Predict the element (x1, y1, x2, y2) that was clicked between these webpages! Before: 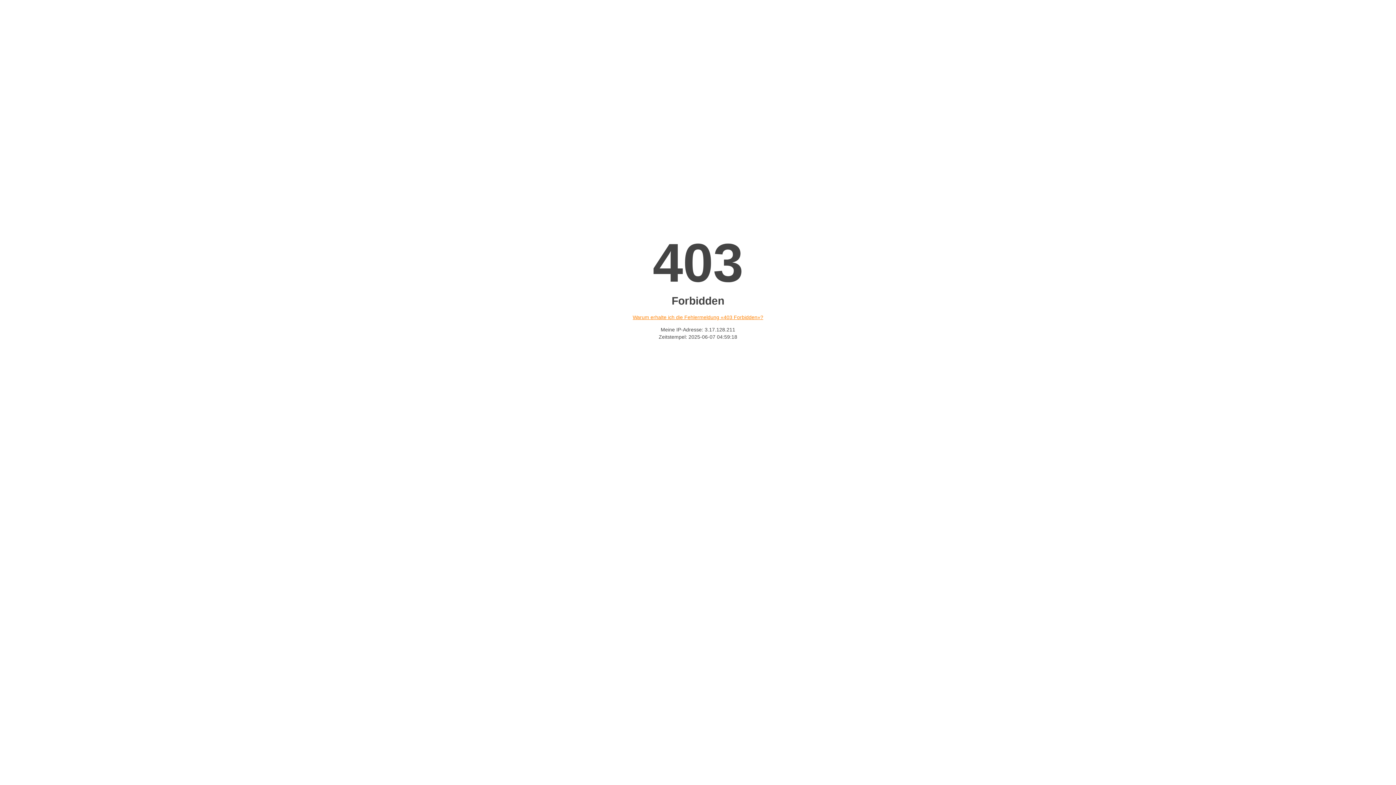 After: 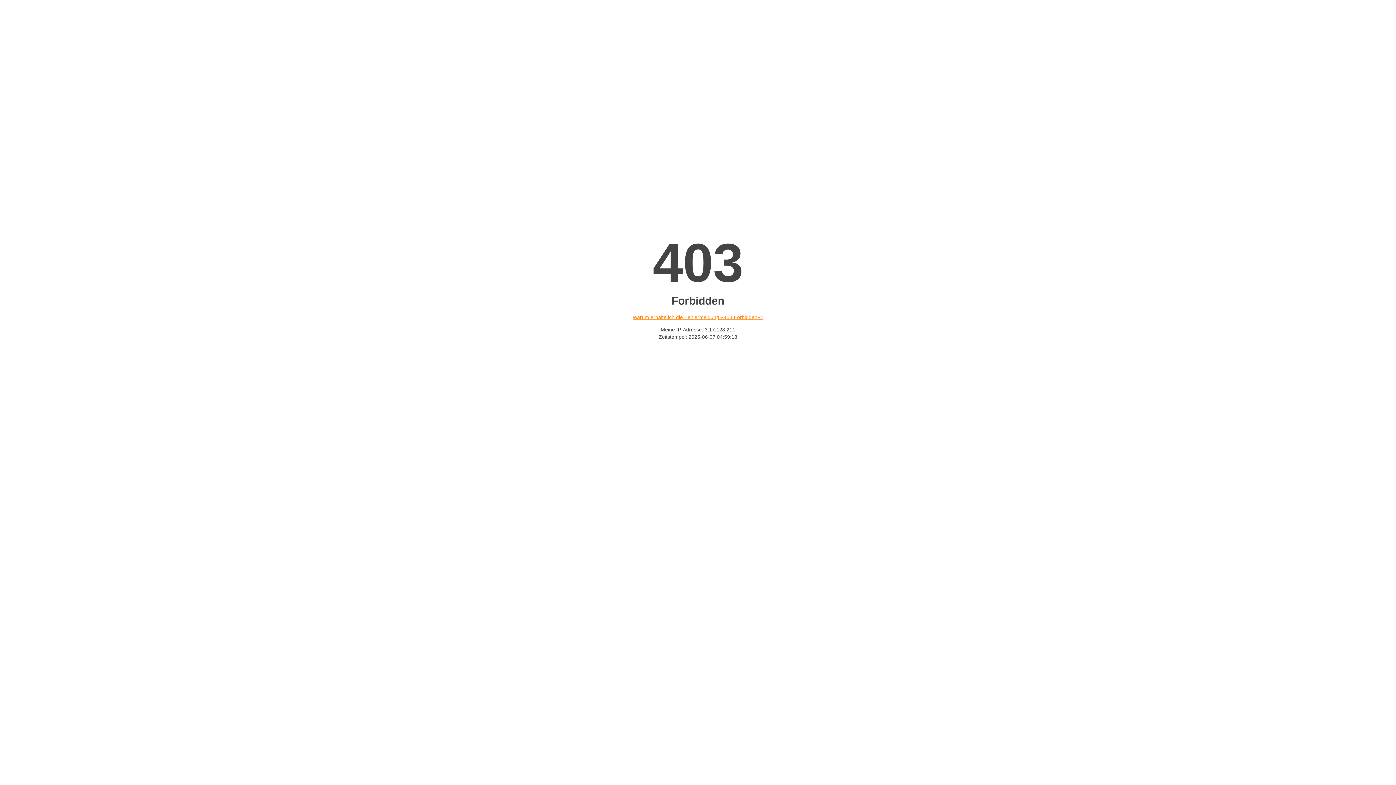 Action: bbox: (632, 314, 763, 320) label: Warum erhalte ich die Fehlermeldung «403 Forbidden»?